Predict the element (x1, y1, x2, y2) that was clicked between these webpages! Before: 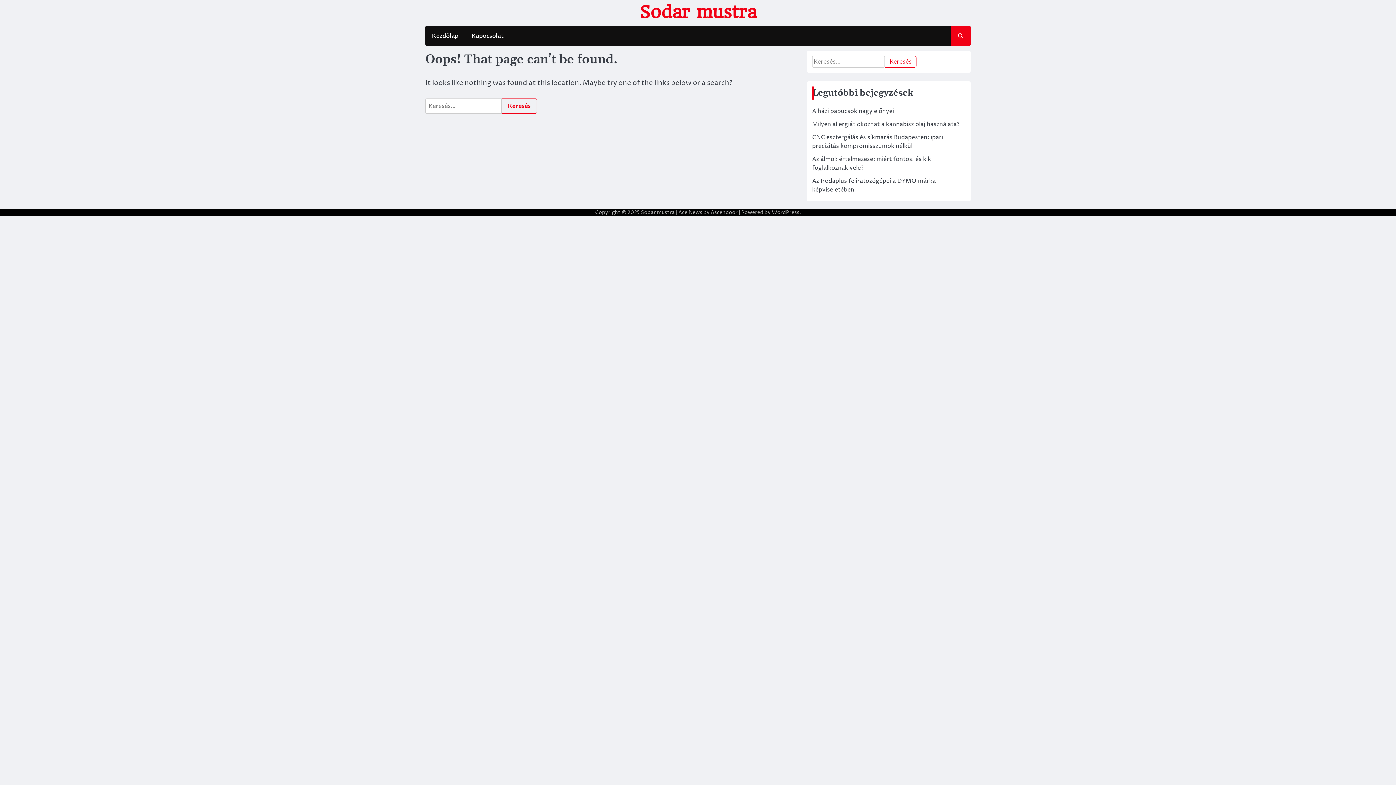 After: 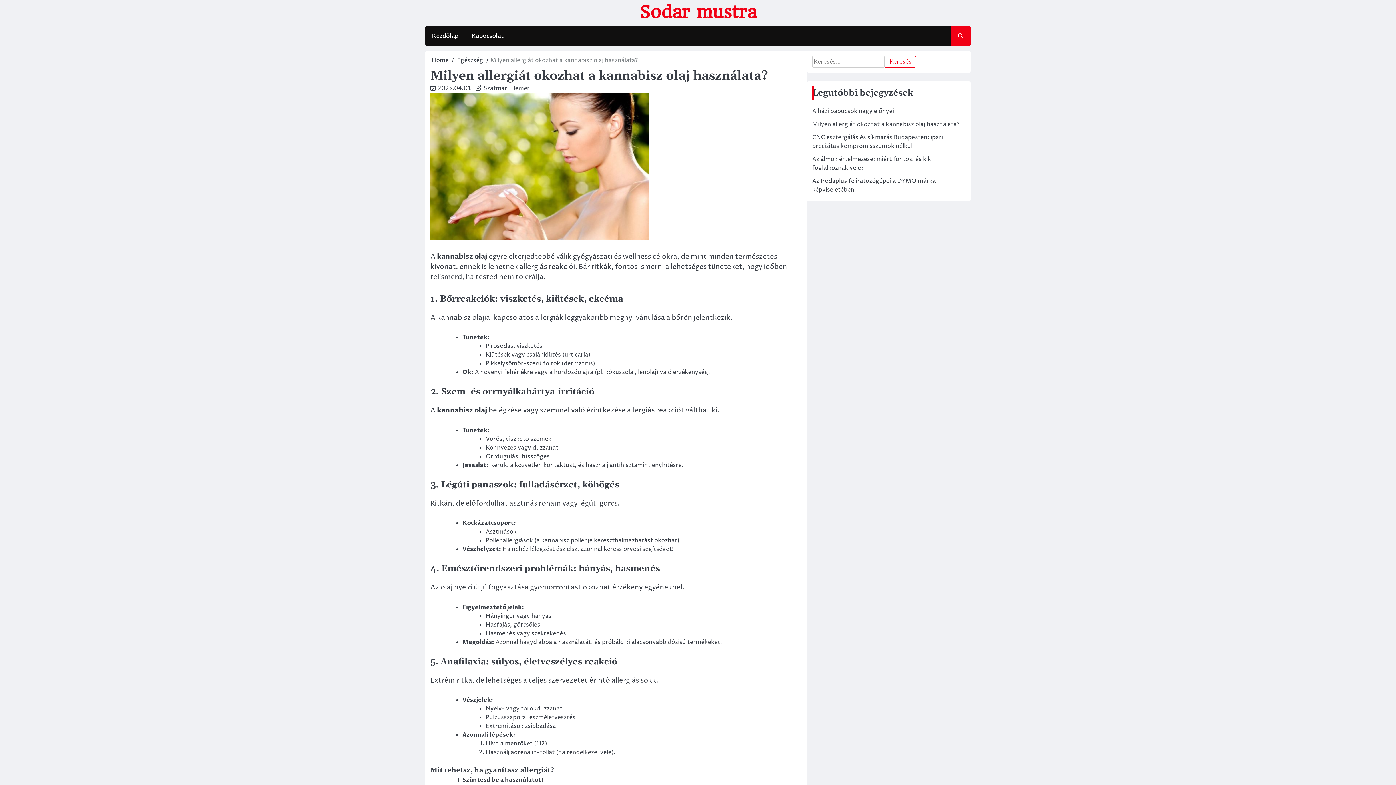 Action: bbox: (812, 120, 959, 128) label: Milyen allergiát okozhat a kannabisz olaj használata?